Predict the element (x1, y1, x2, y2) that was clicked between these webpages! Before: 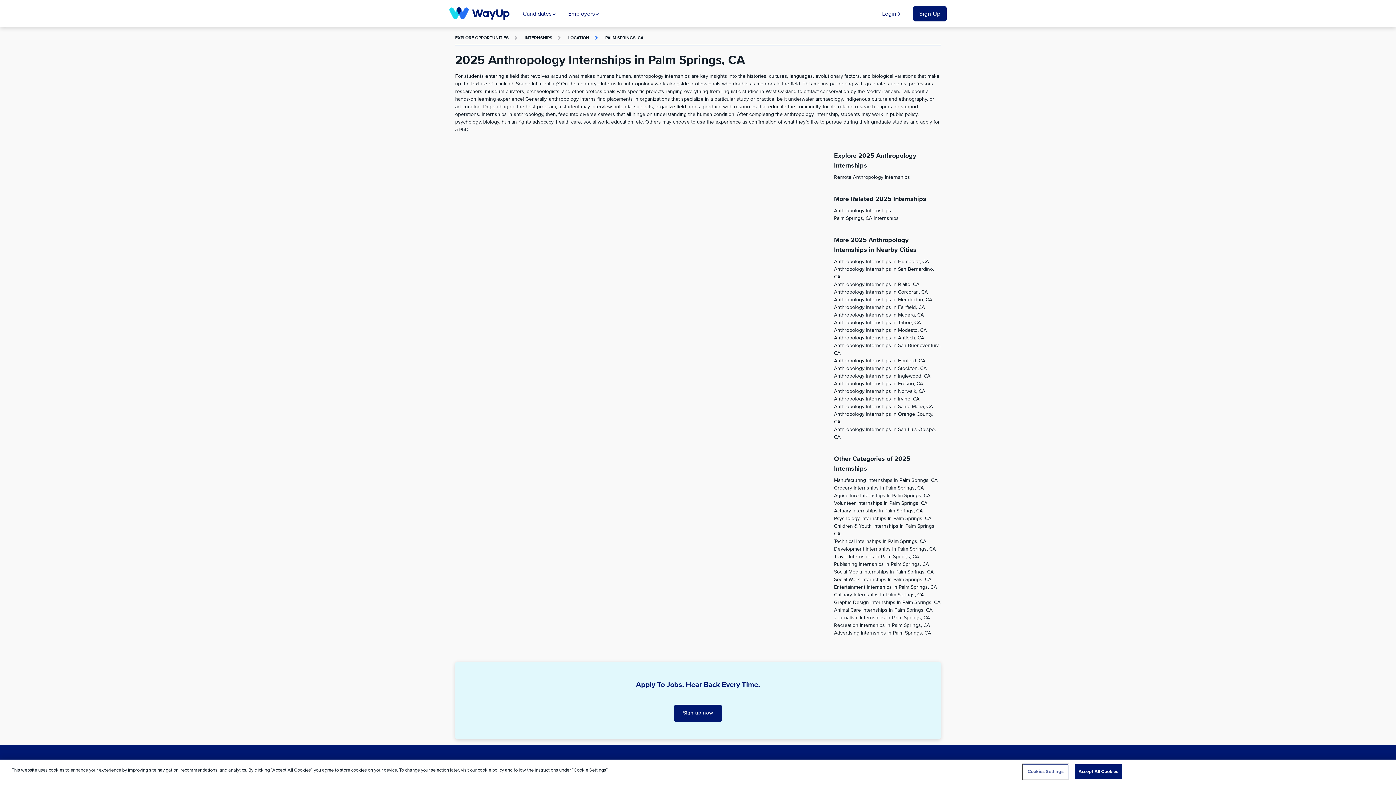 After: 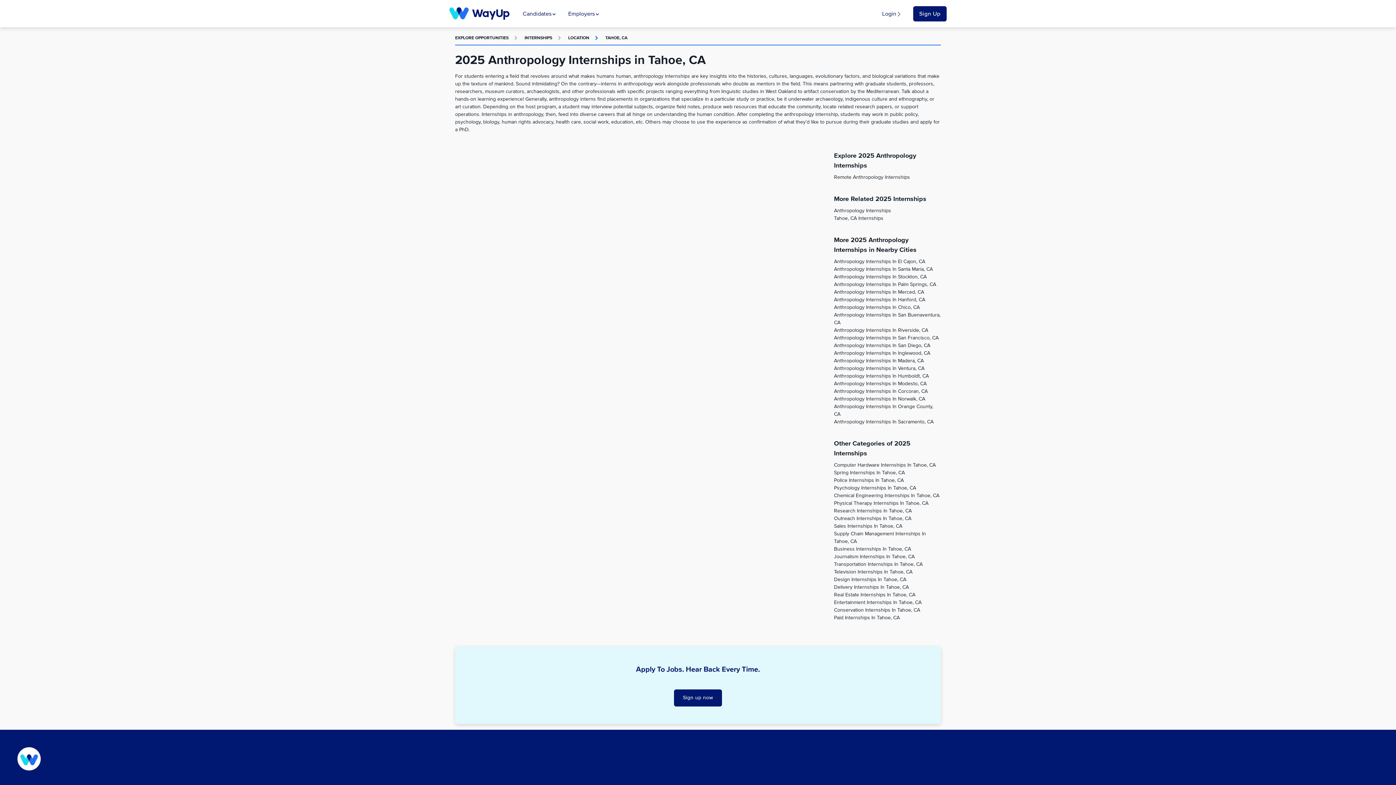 Action: bbox: (834, 320, 921, 325) label: Anthropology Internships In Tahoe, CA